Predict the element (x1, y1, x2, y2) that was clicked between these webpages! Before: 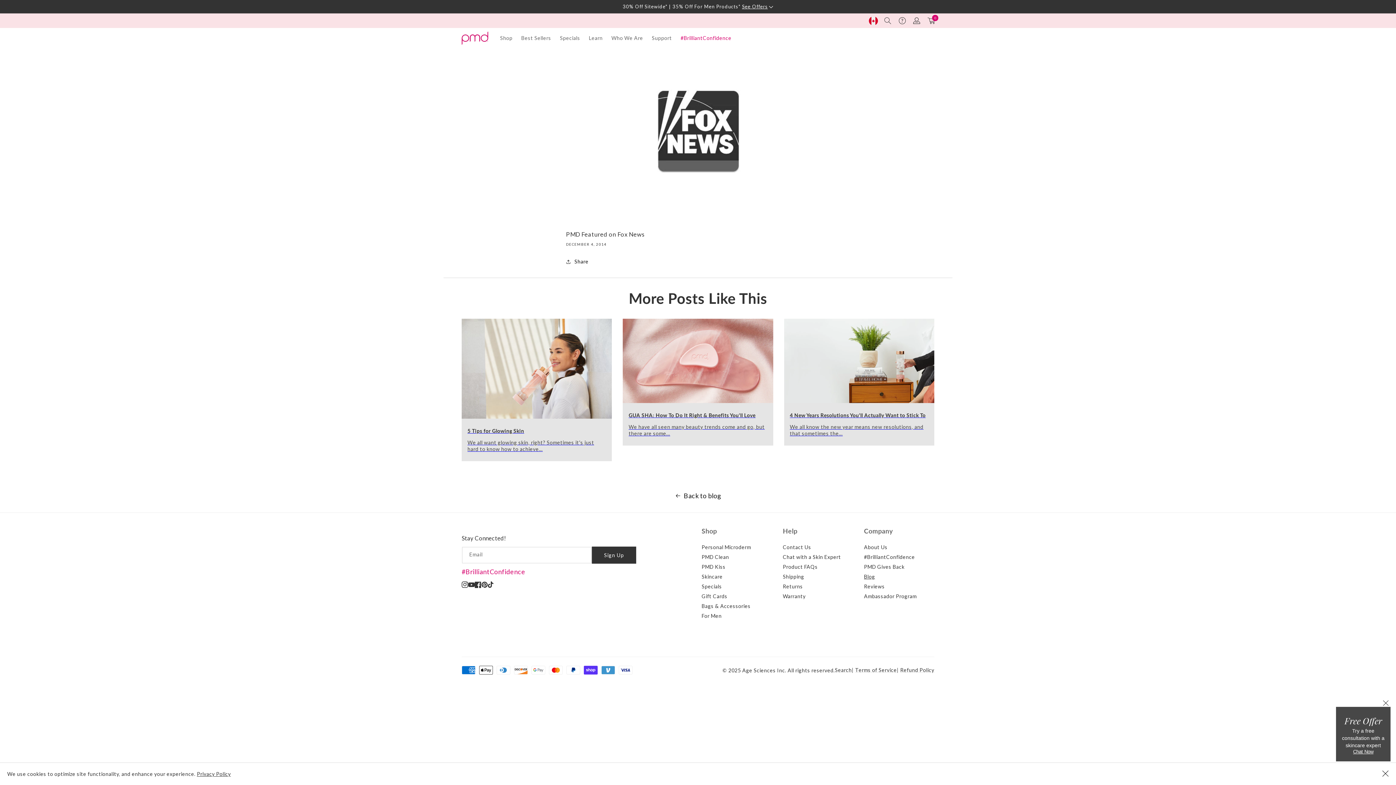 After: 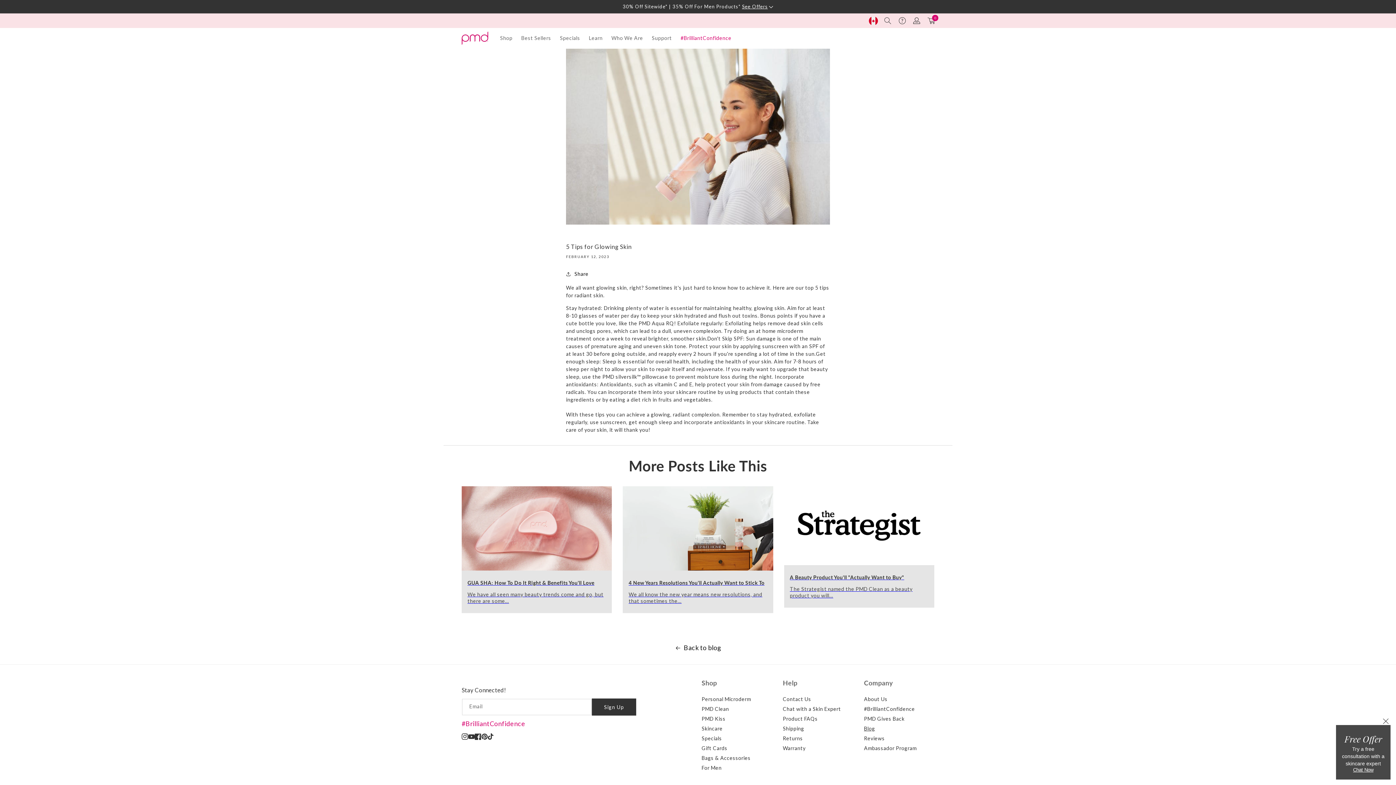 Action: label: 5 Tips for Glowing Skin

We all want glowing skin, right? Sometimes it's just hard to know how to achieve... bbox: (461, 318, 612, 461)